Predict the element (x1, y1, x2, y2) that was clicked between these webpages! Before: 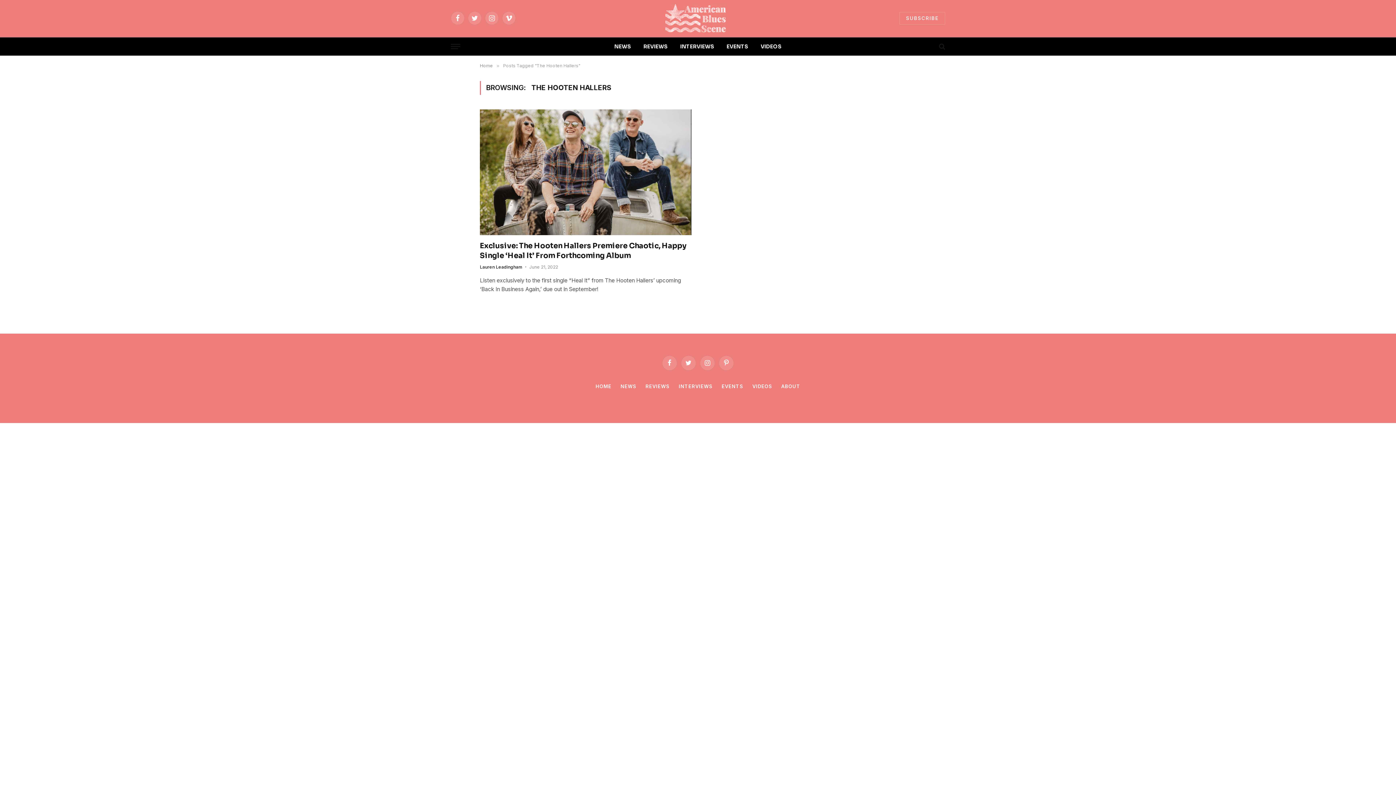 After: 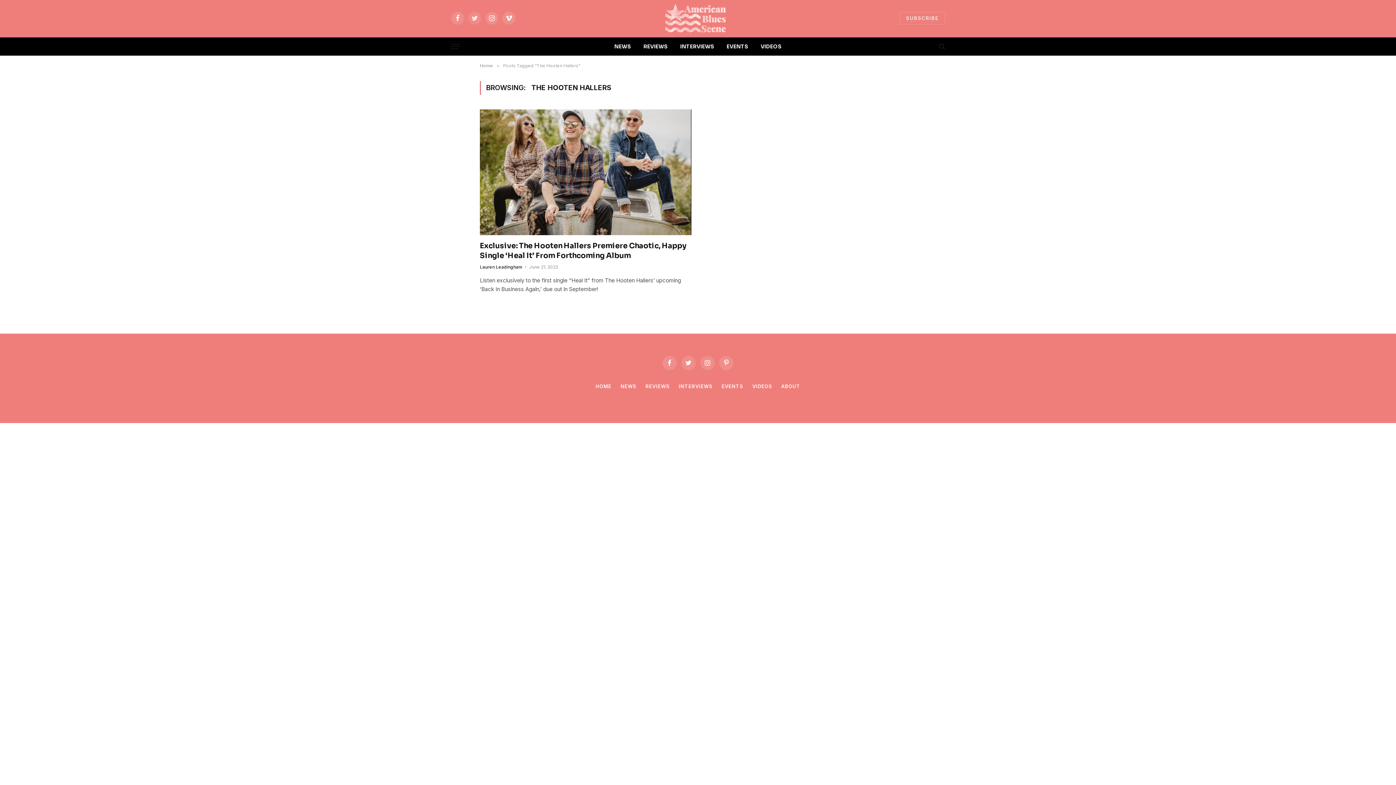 Action: label: Twitter bbox: (468, 11, 481, 25)